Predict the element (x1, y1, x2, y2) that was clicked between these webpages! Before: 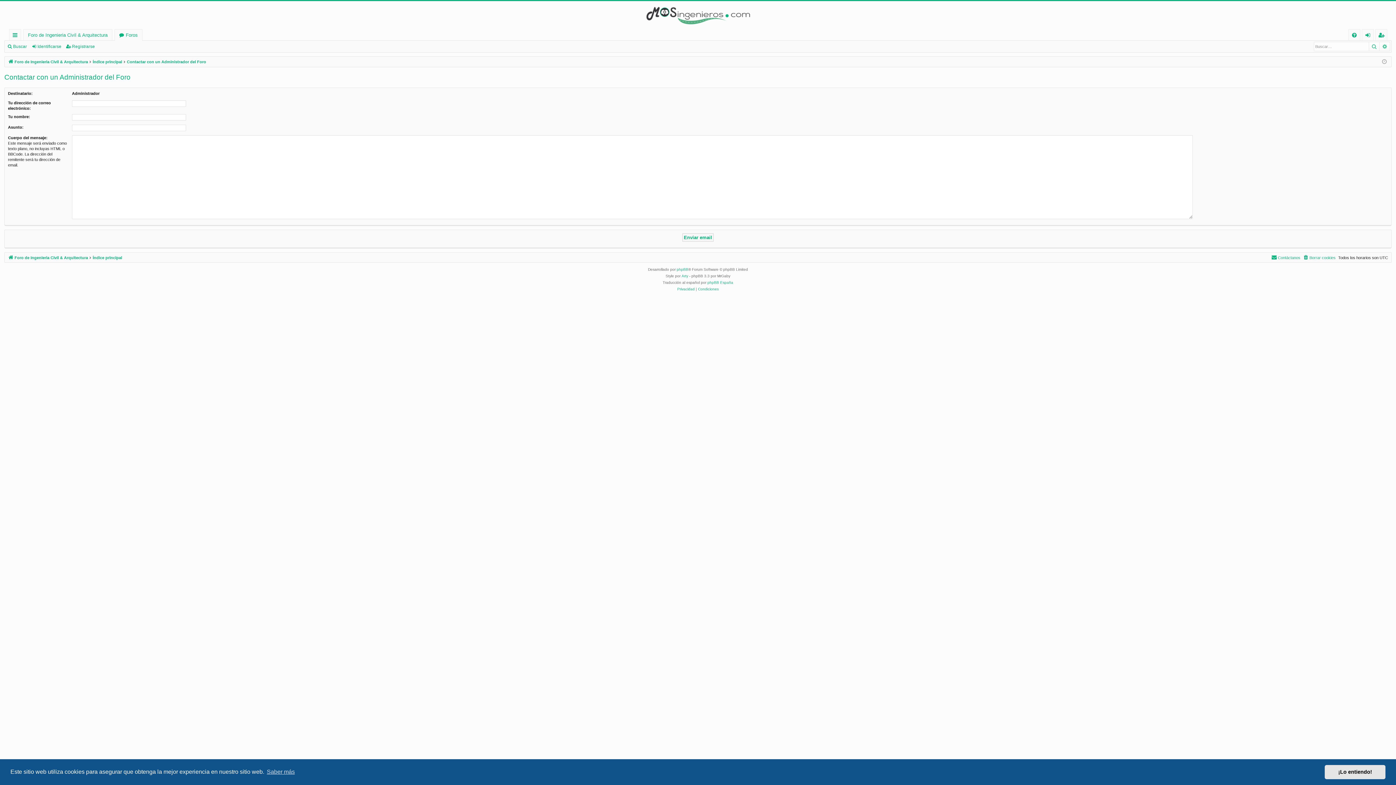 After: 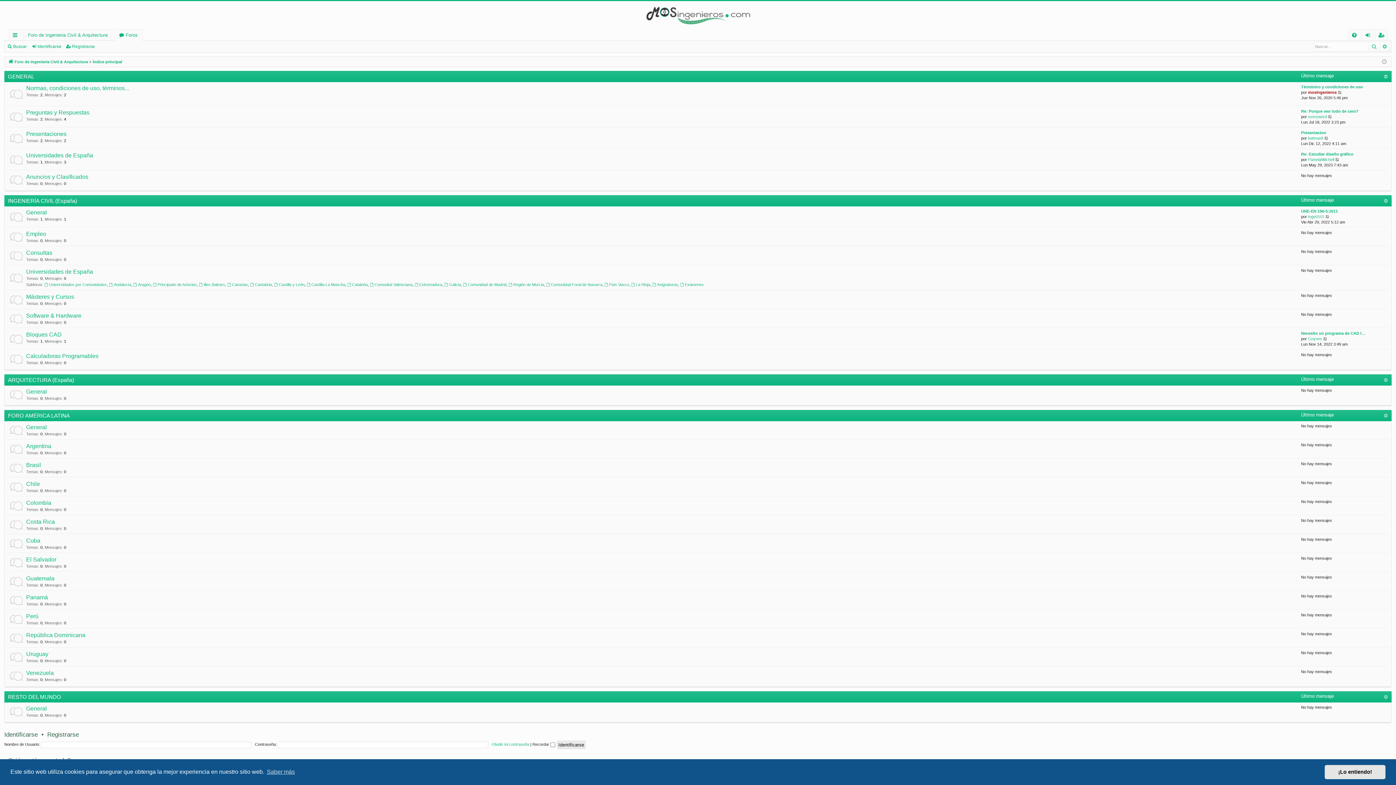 Action: label: Índice principal bbox: (92, 253, 122, 261)